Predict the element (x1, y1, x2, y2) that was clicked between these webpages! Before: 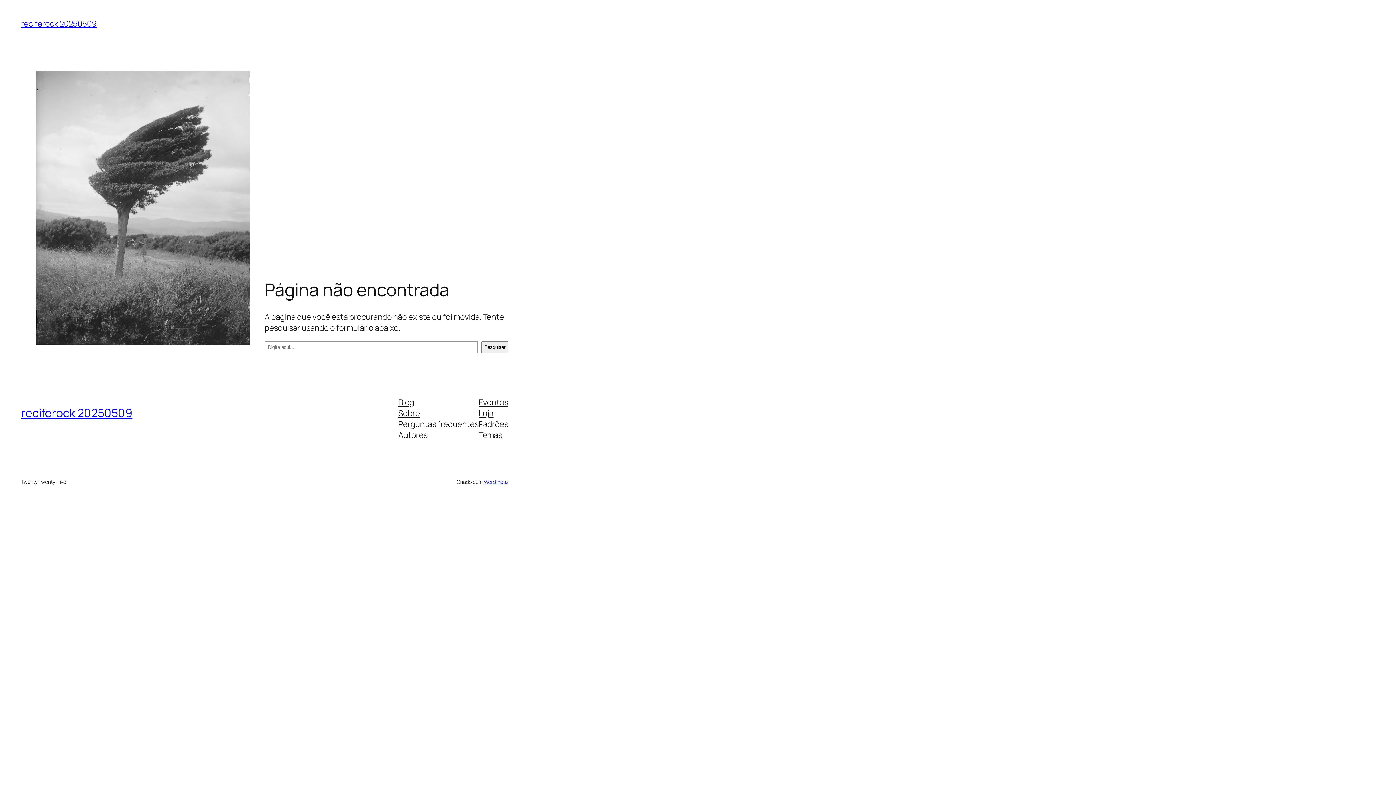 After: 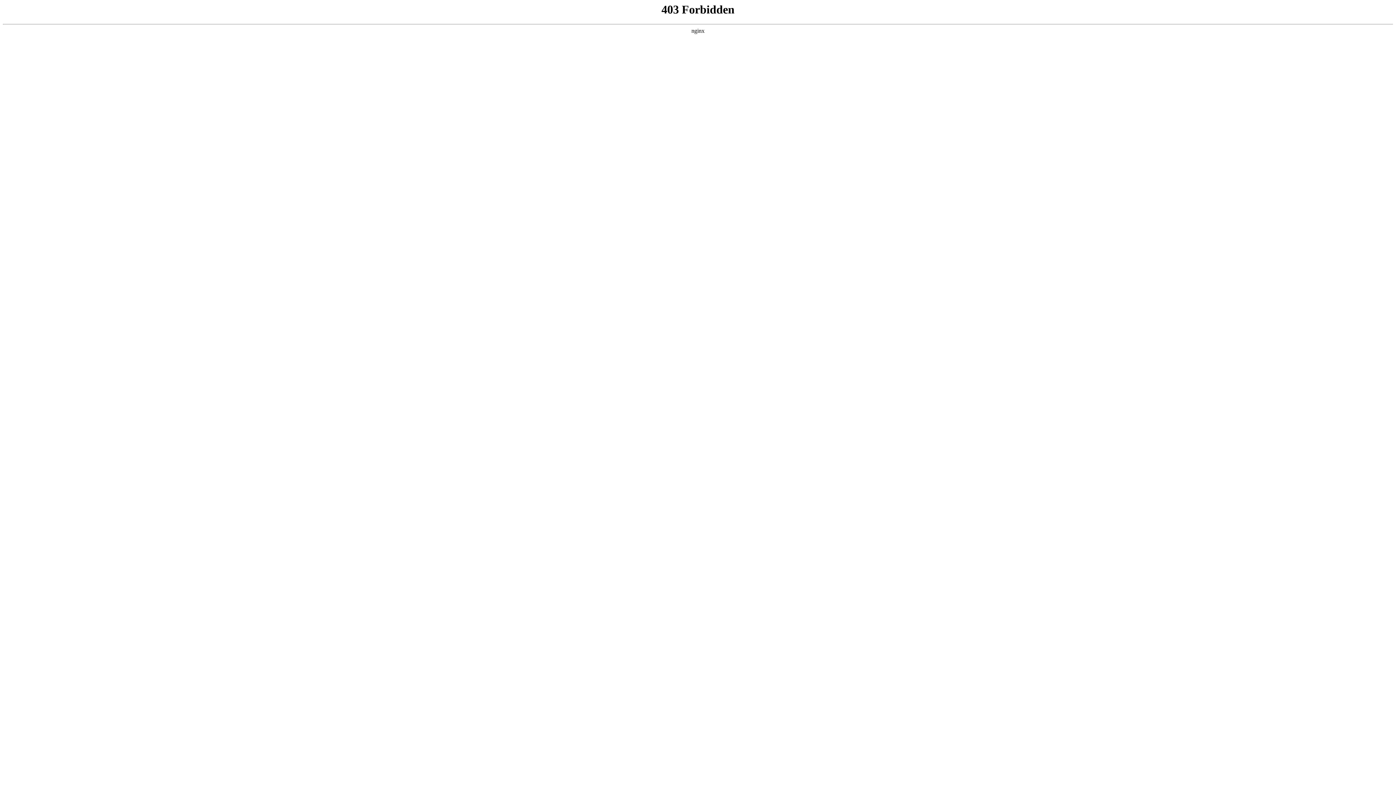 Action: label: WordPress bbox: (483, 478, 508, 485)